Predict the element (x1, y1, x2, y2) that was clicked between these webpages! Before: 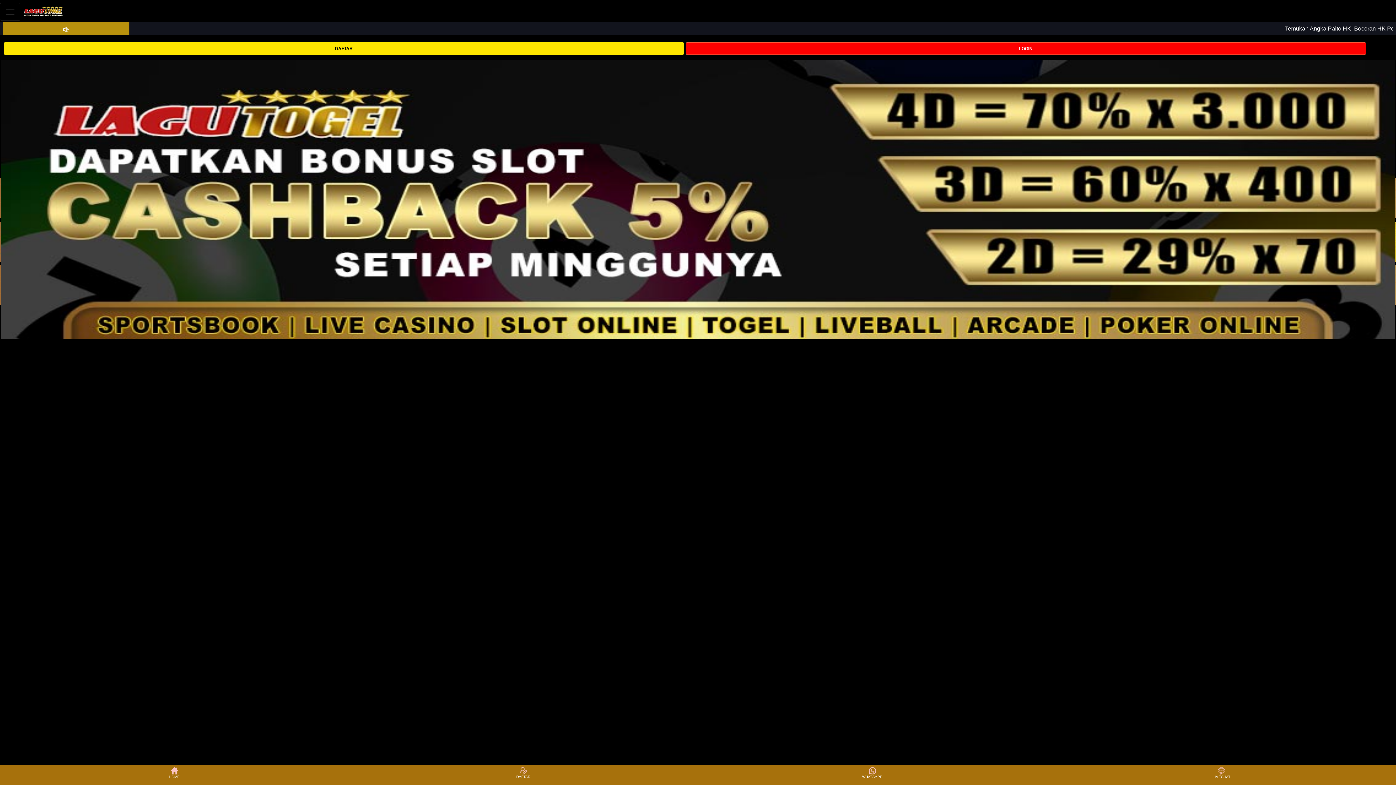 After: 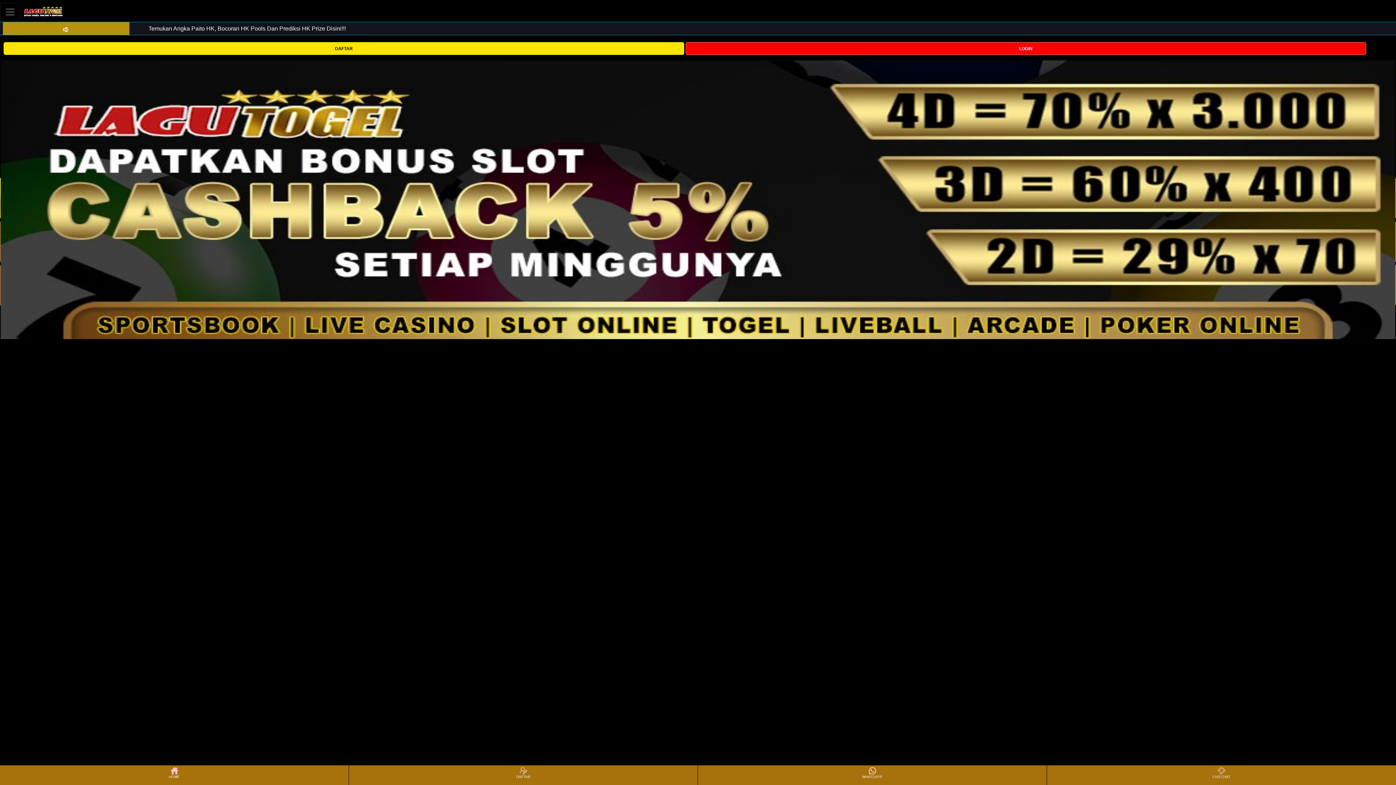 Action: label: HOME bbox: (0, 766, 348, 784)